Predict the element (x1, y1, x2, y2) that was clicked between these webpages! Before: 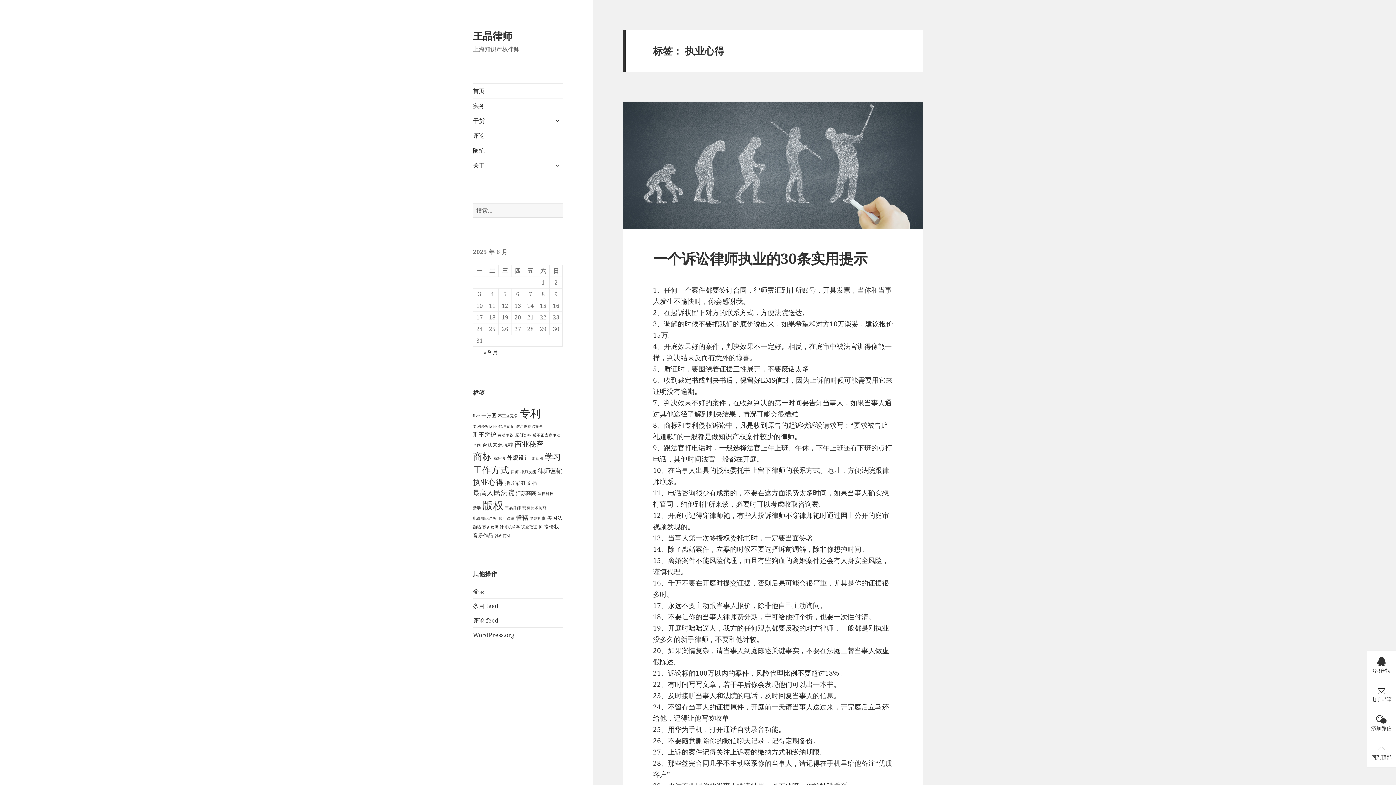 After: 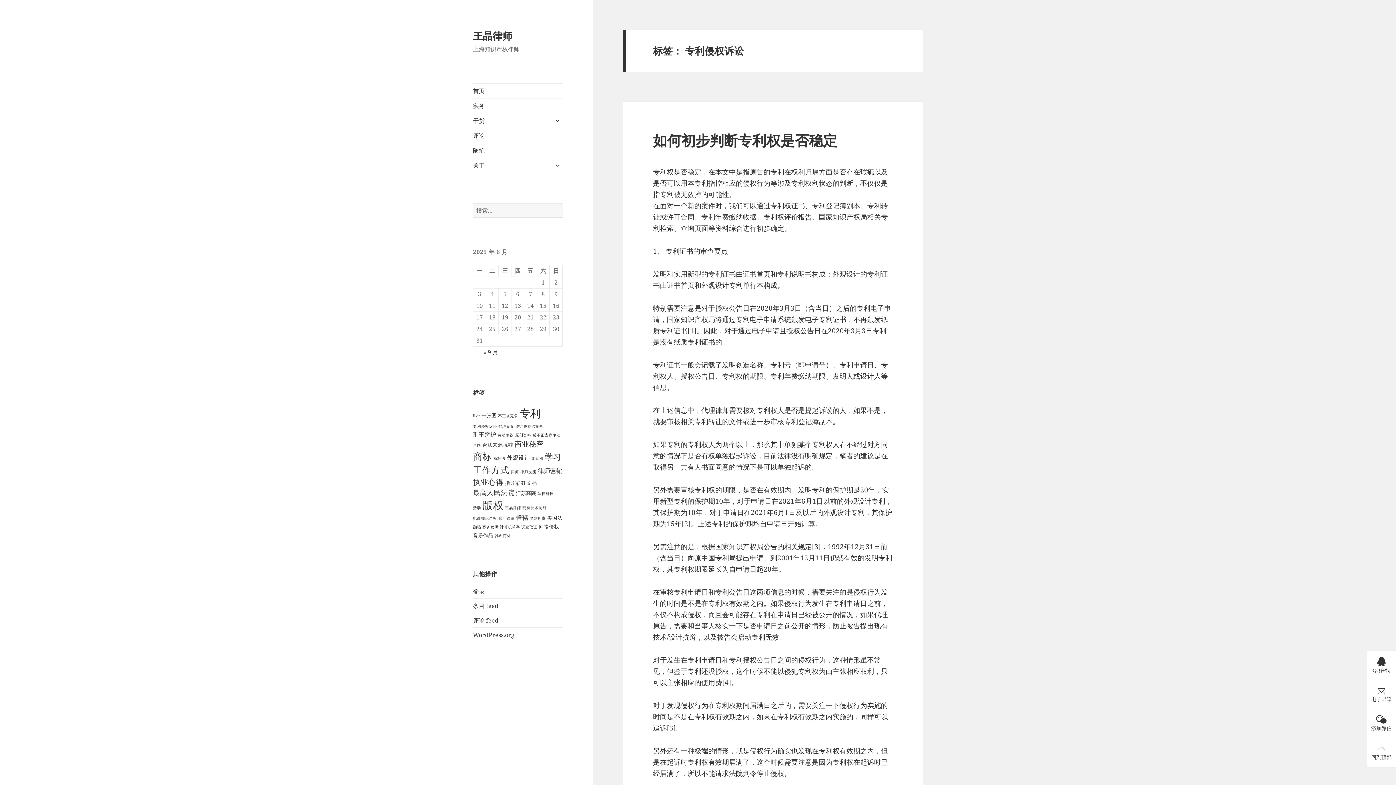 Action: bbox: (473, 423, 497, 429) label: 专利侵权诉讼 (1 项)